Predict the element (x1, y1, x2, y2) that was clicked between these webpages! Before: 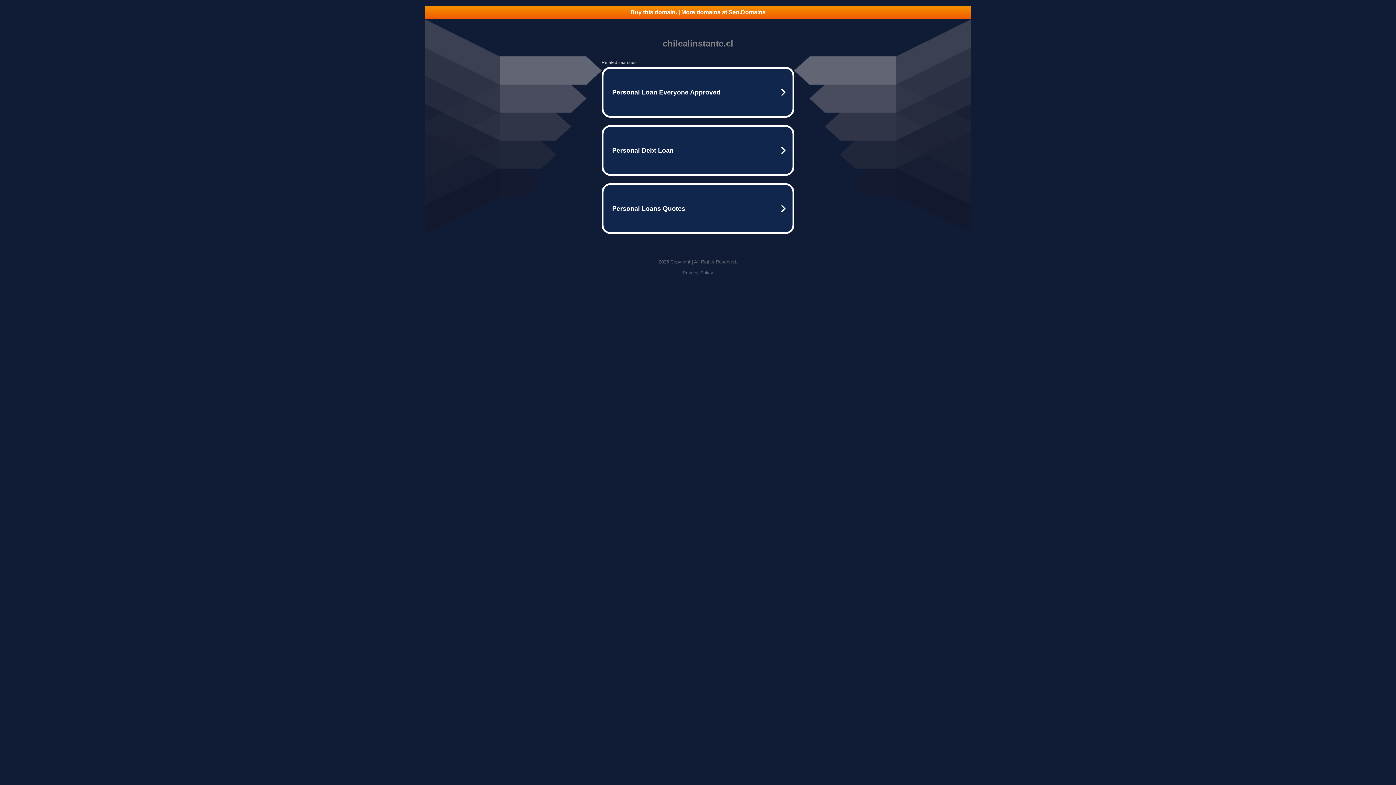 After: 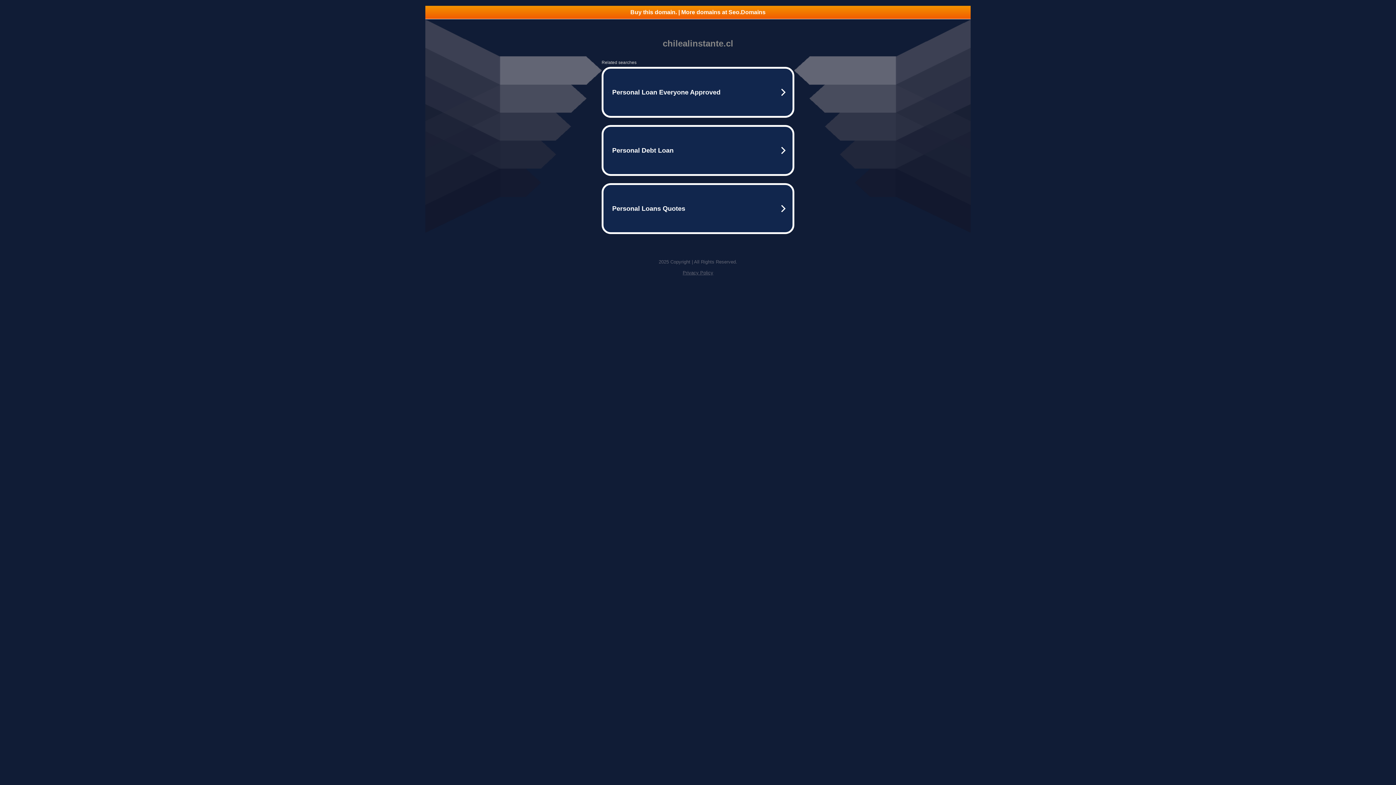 Action: label: Privacy Policy bbox: (682, 270, 713, 275)